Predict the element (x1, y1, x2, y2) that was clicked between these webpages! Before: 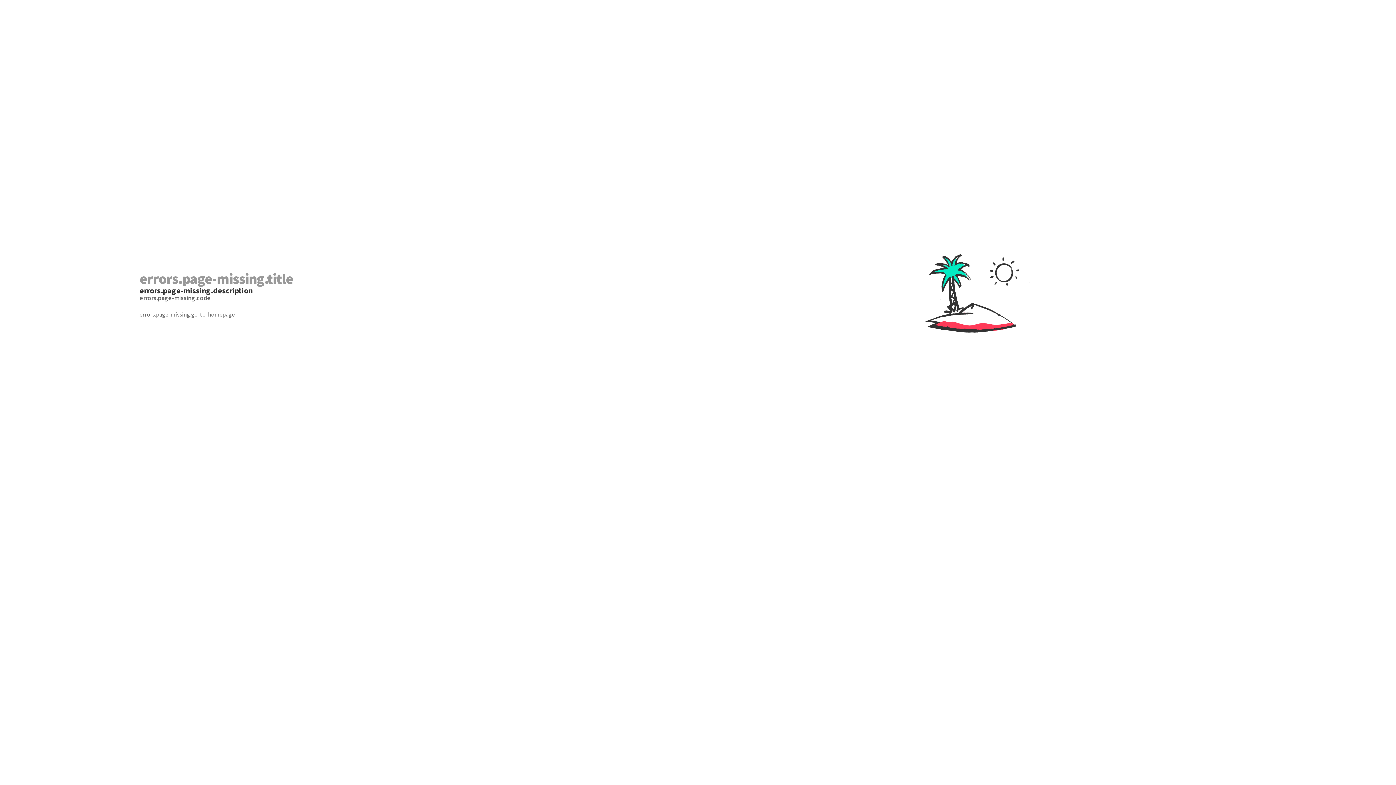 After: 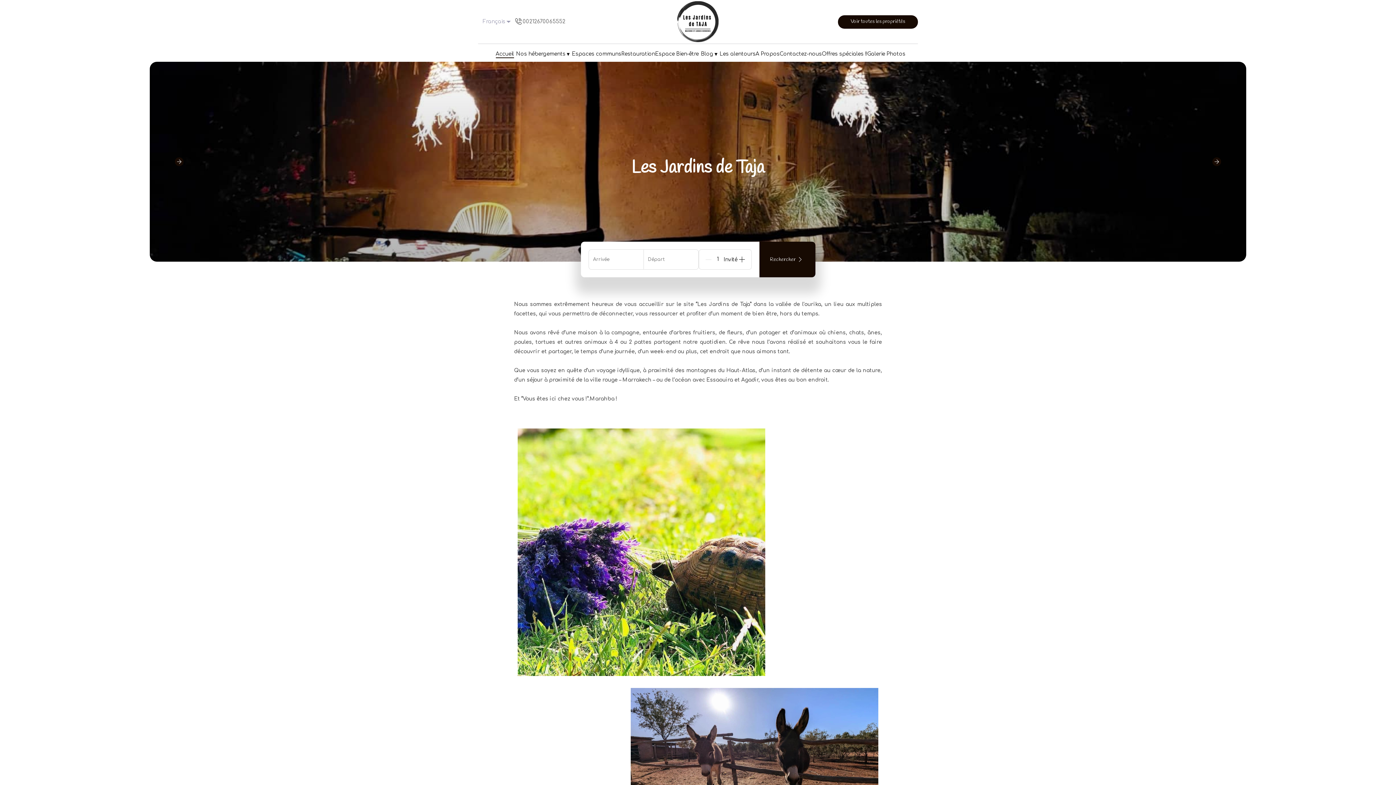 Action: label: errors.page-missing.go-to-homepage bbox: (139, 310, 698, 318)